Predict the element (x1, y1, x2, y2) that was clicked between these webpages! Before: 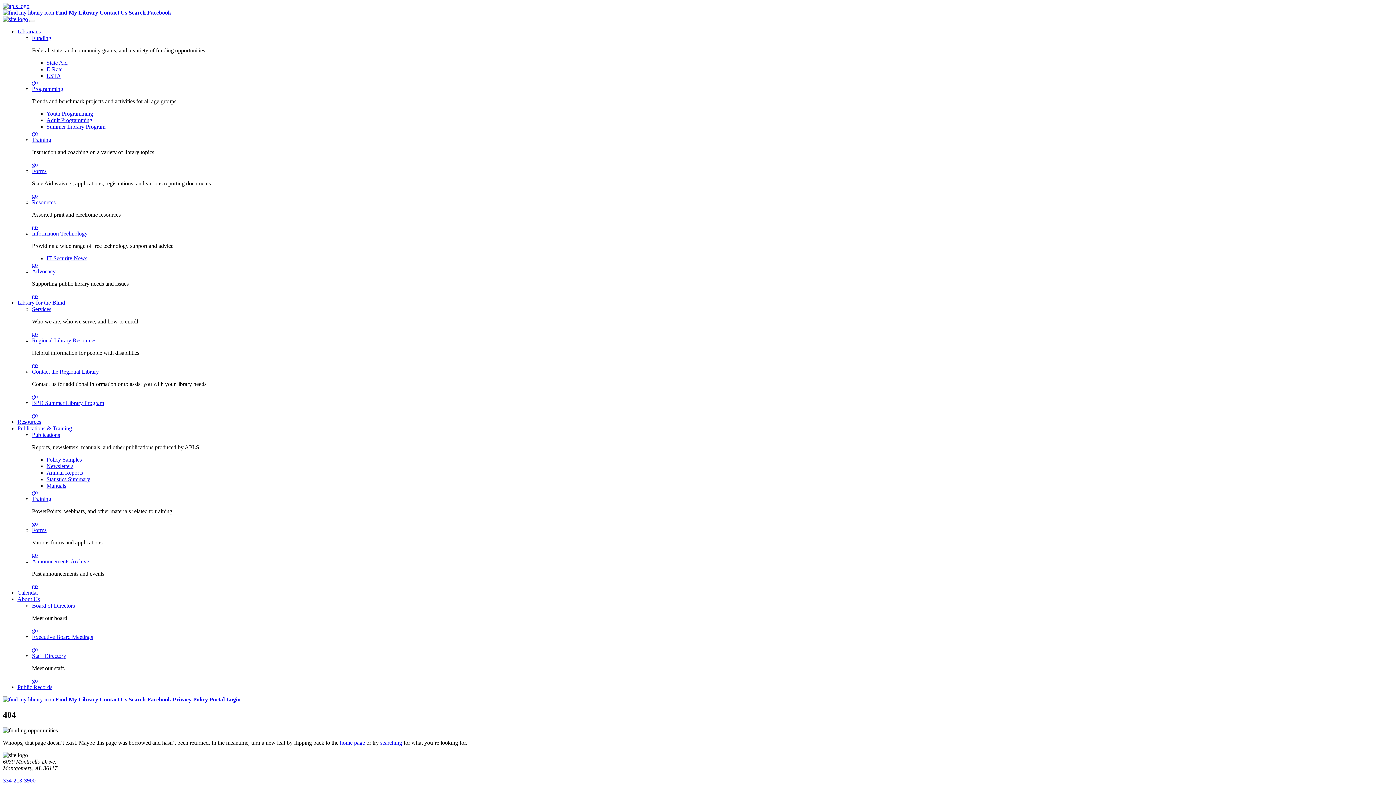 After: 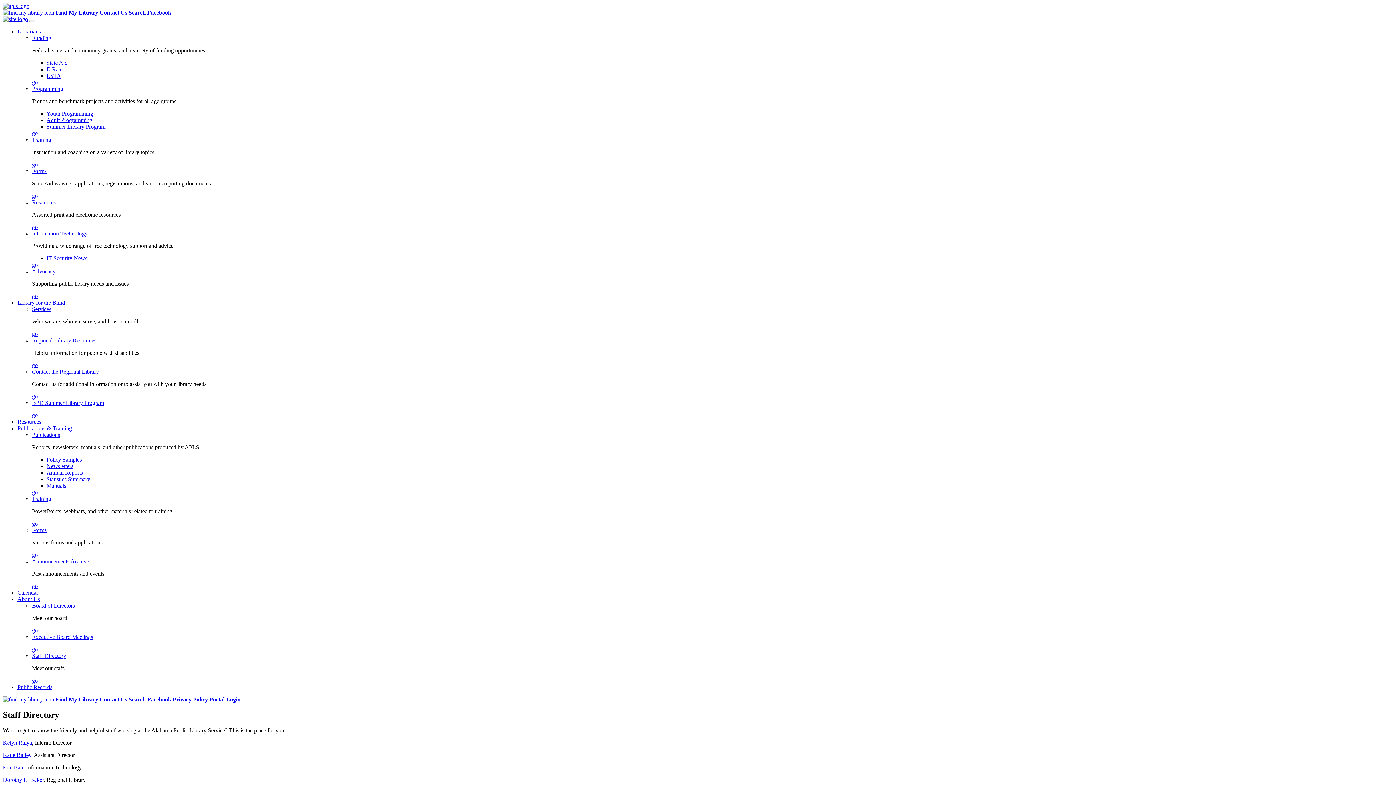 Action: label: go bbox: (32, 677, 37, 684)